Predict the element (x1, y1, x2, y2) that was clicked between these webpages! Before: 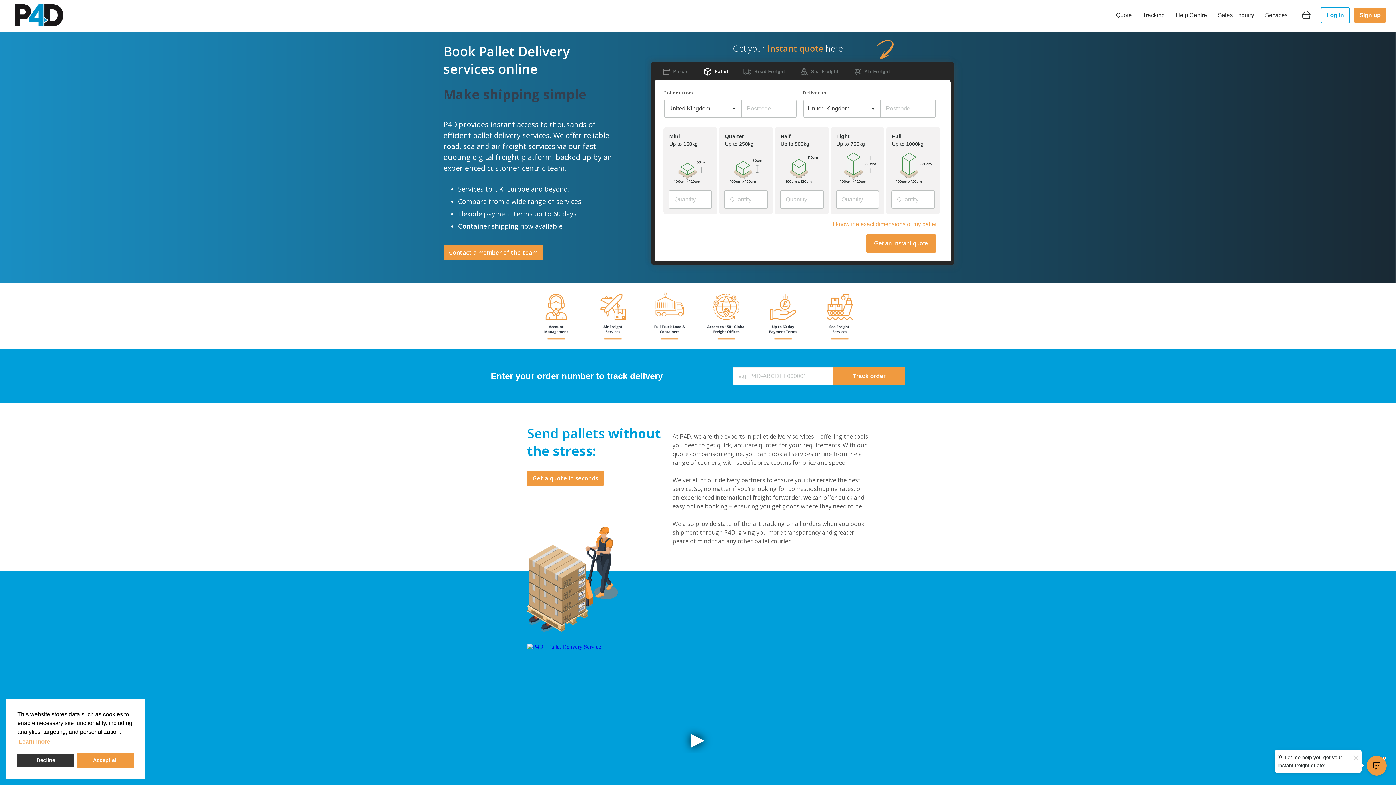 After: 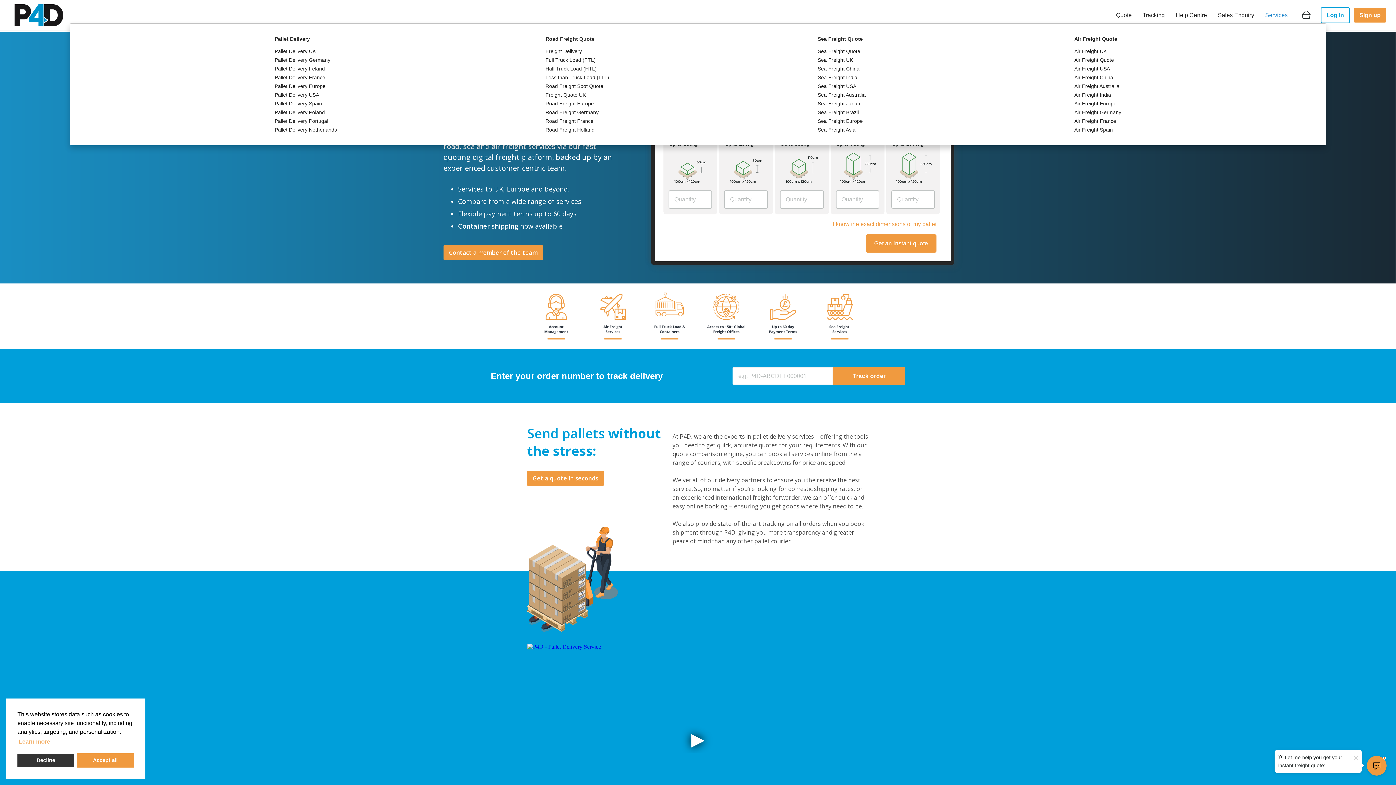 Action: label: Services bbox: (1260, 7, 1293, 23)